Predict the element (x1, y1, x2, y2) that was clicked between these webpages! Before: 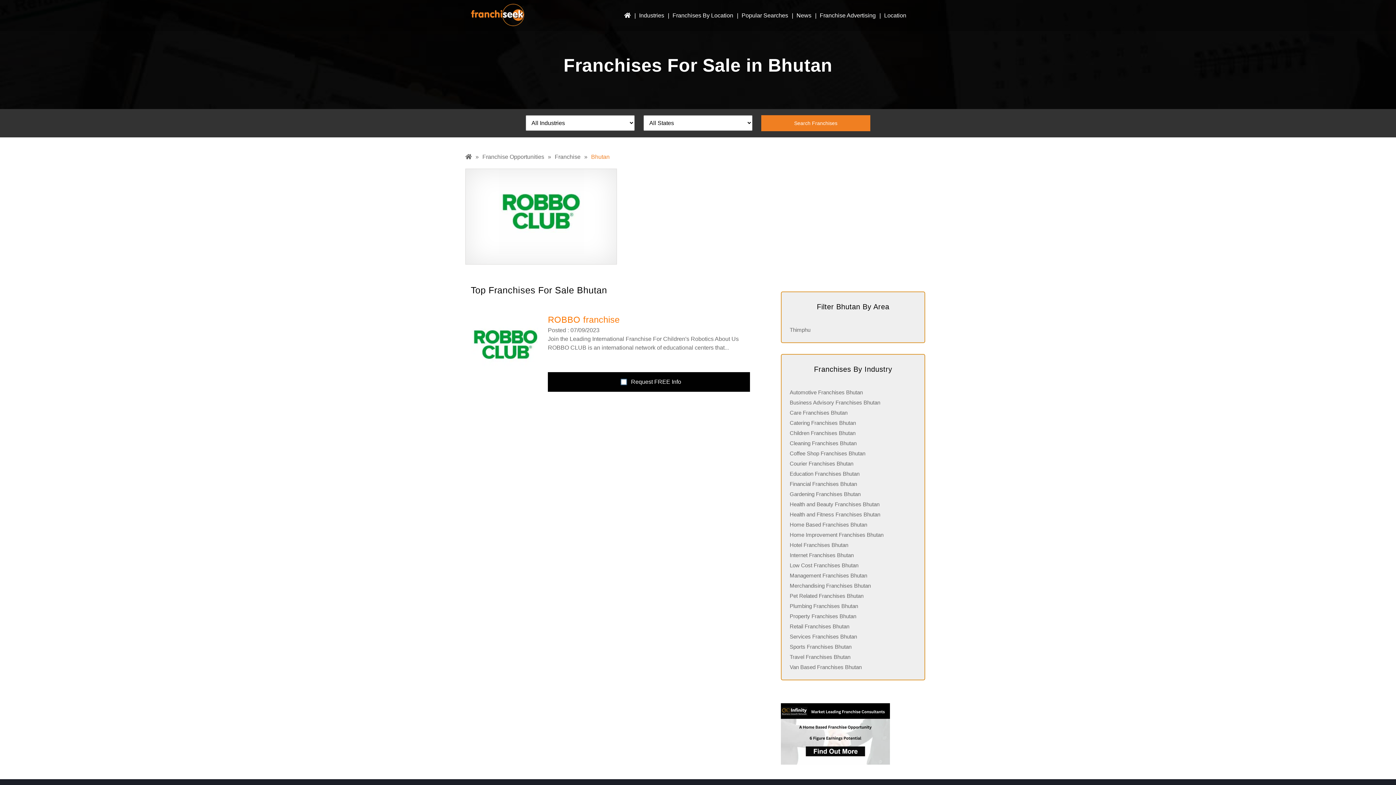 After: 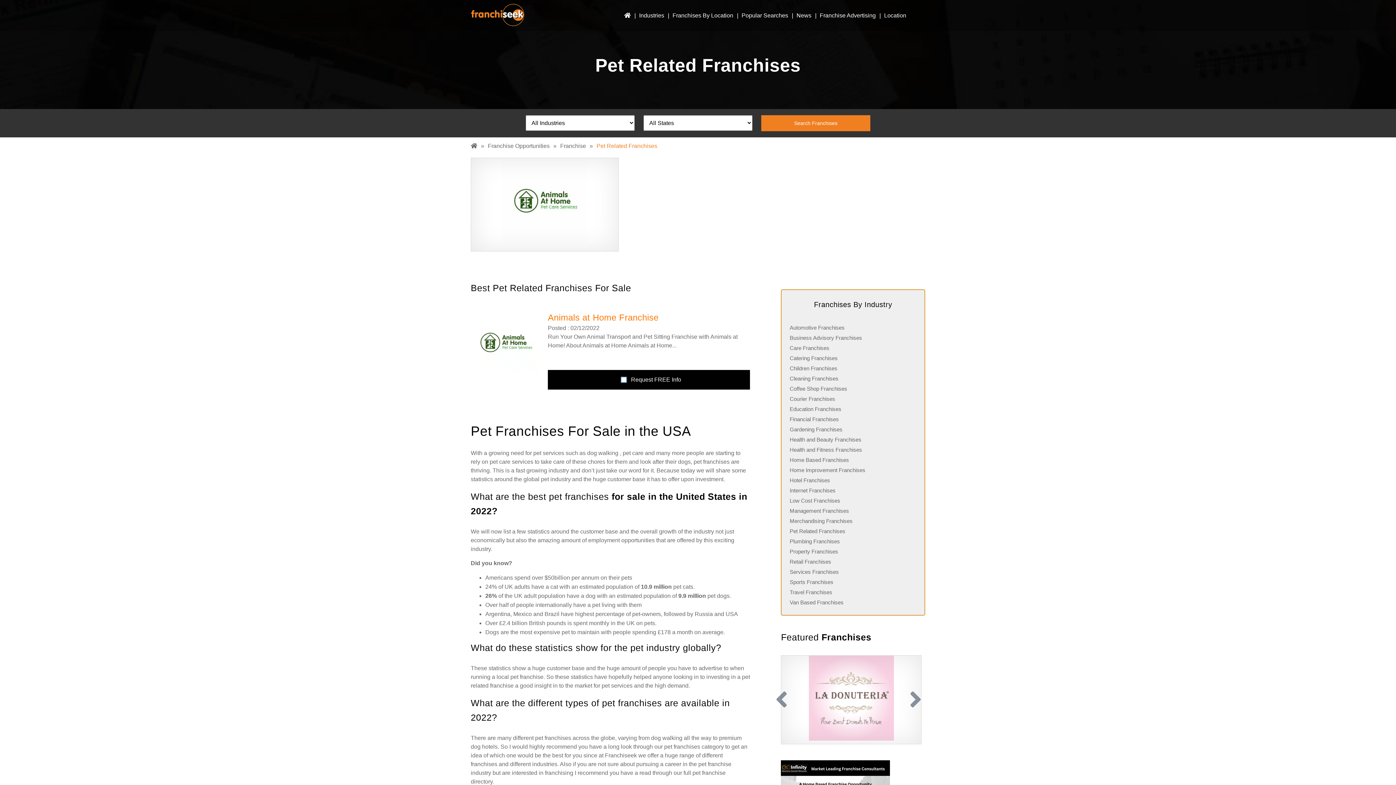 Action: label: Pet Related Franchises Bhutan bbox: (789, 591, 917, 601)